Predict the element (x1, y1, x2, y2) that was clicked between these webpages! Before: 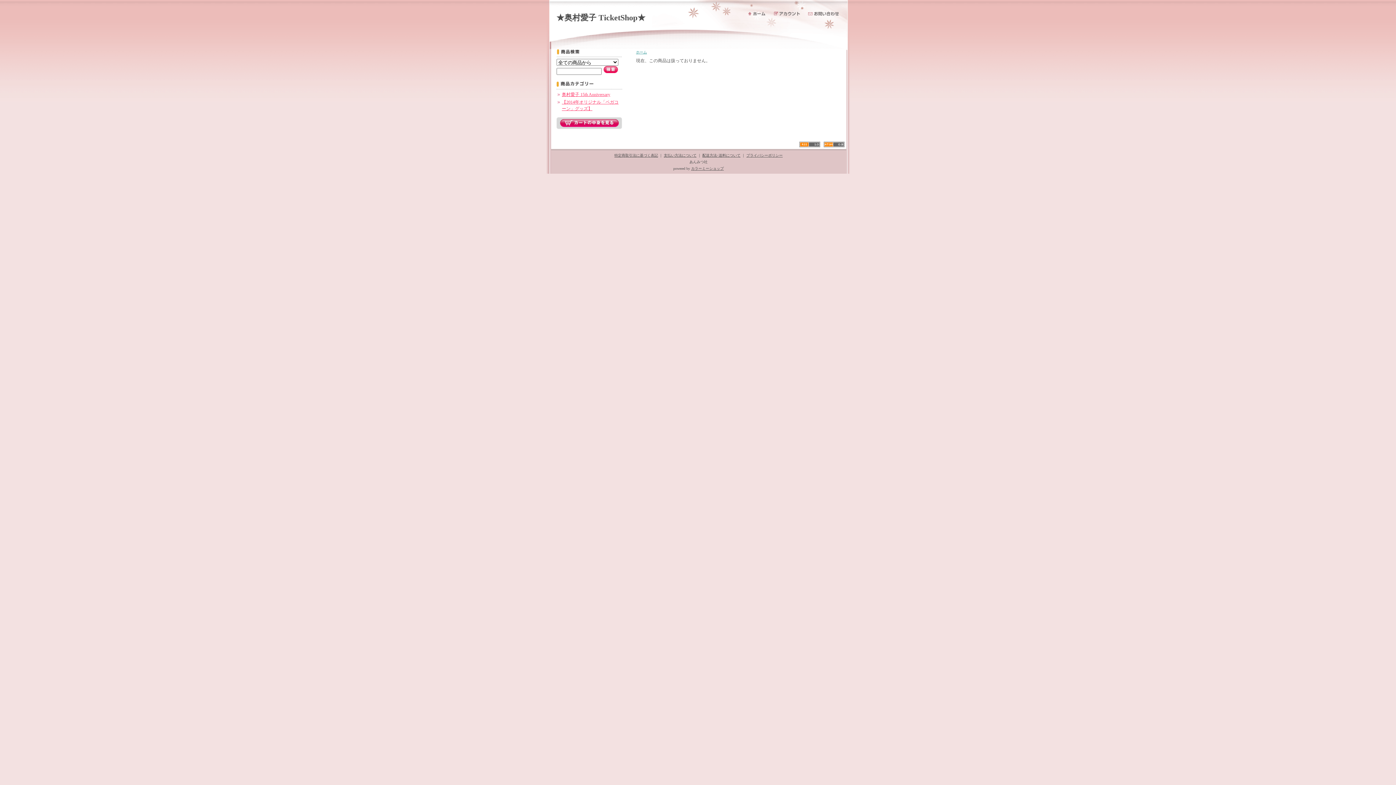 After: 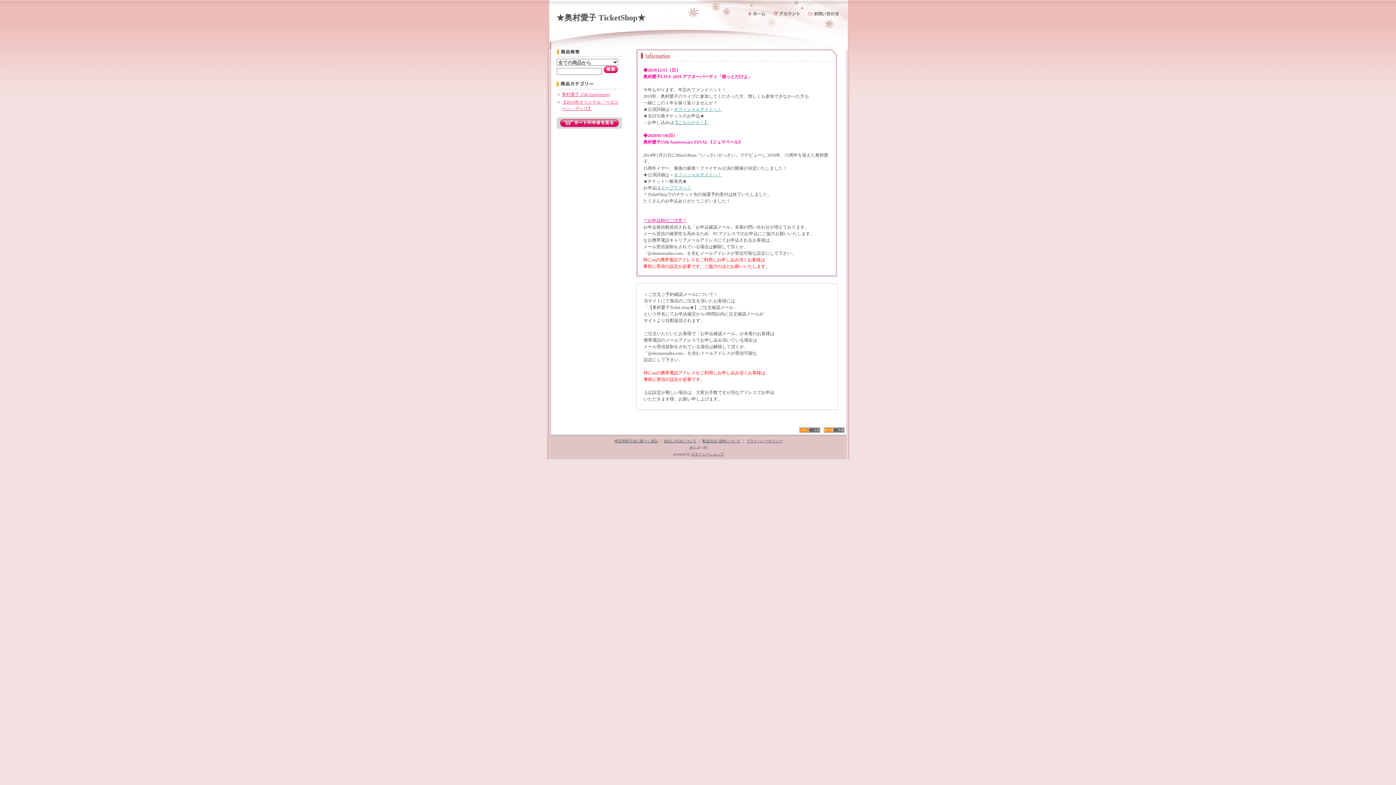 Action: bbox: (636, 50, 647, 54) label: ホーム